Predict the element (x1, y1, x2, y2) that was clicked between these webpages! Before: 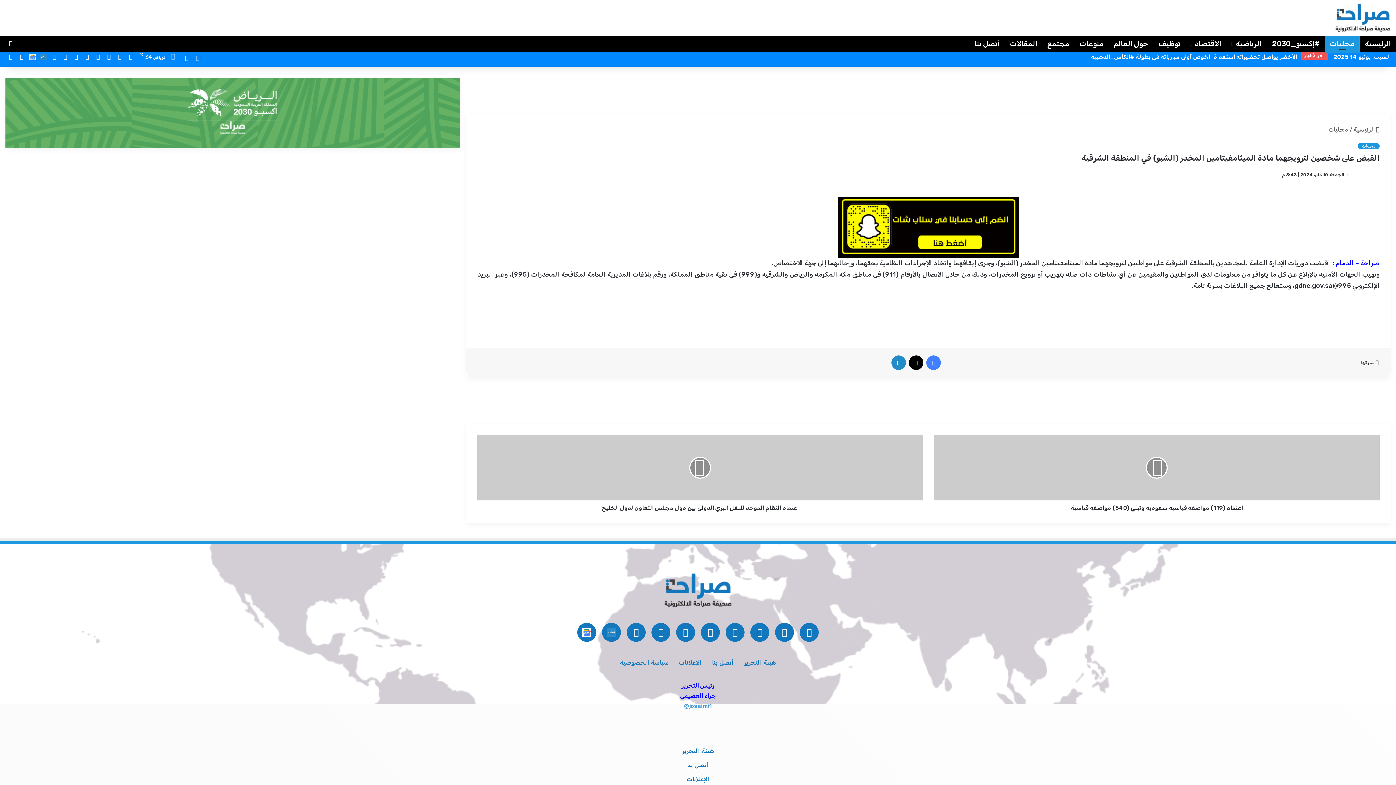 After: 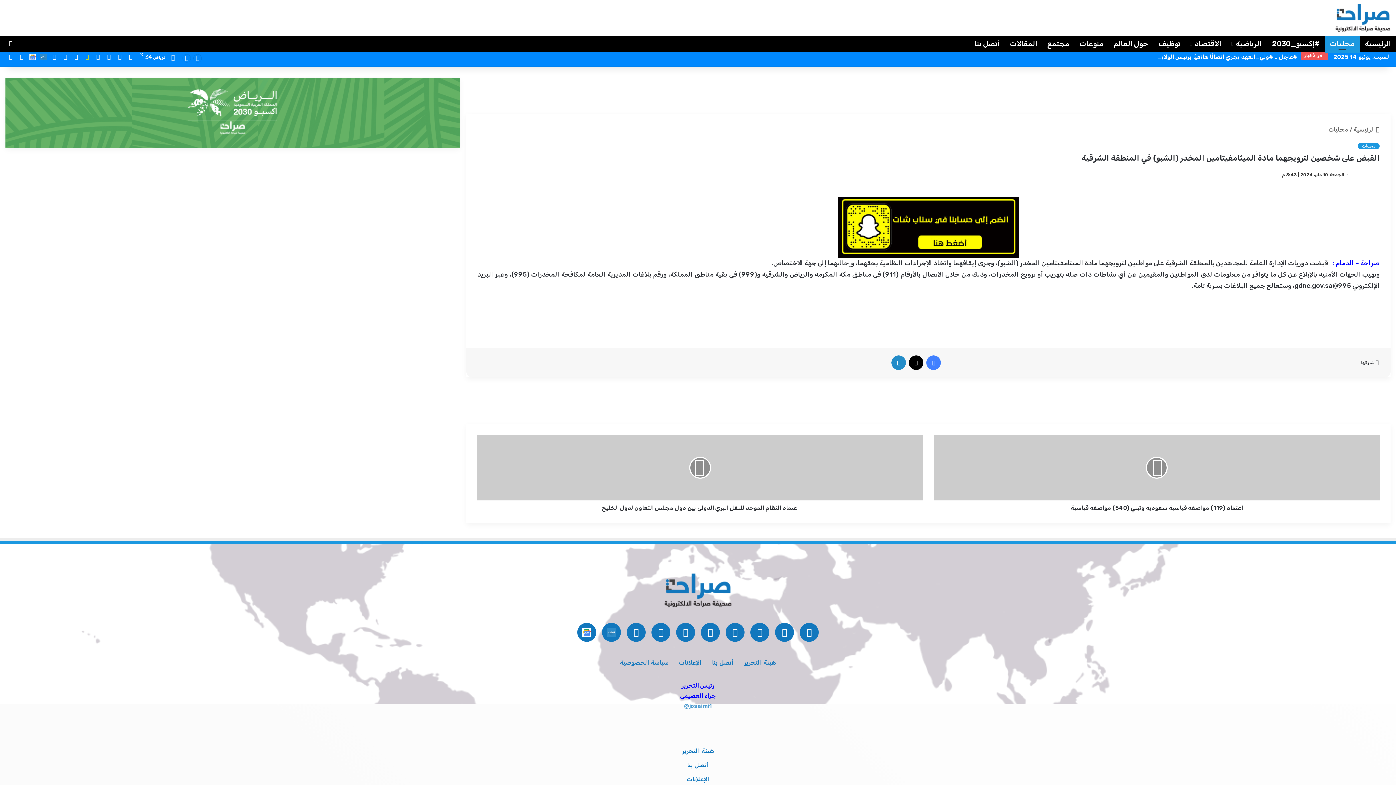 Action: label: سناب تشات bbox: (81, 52, 92, 62)